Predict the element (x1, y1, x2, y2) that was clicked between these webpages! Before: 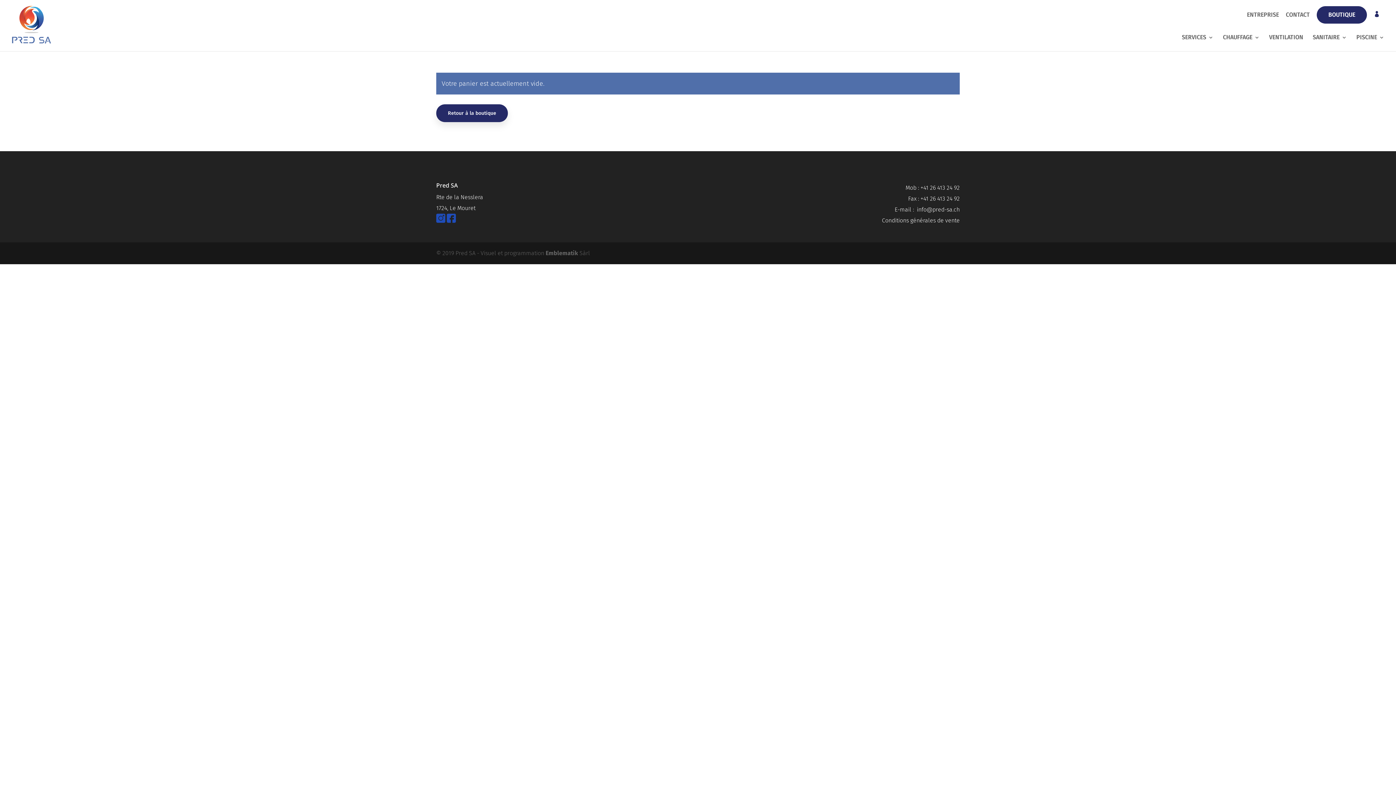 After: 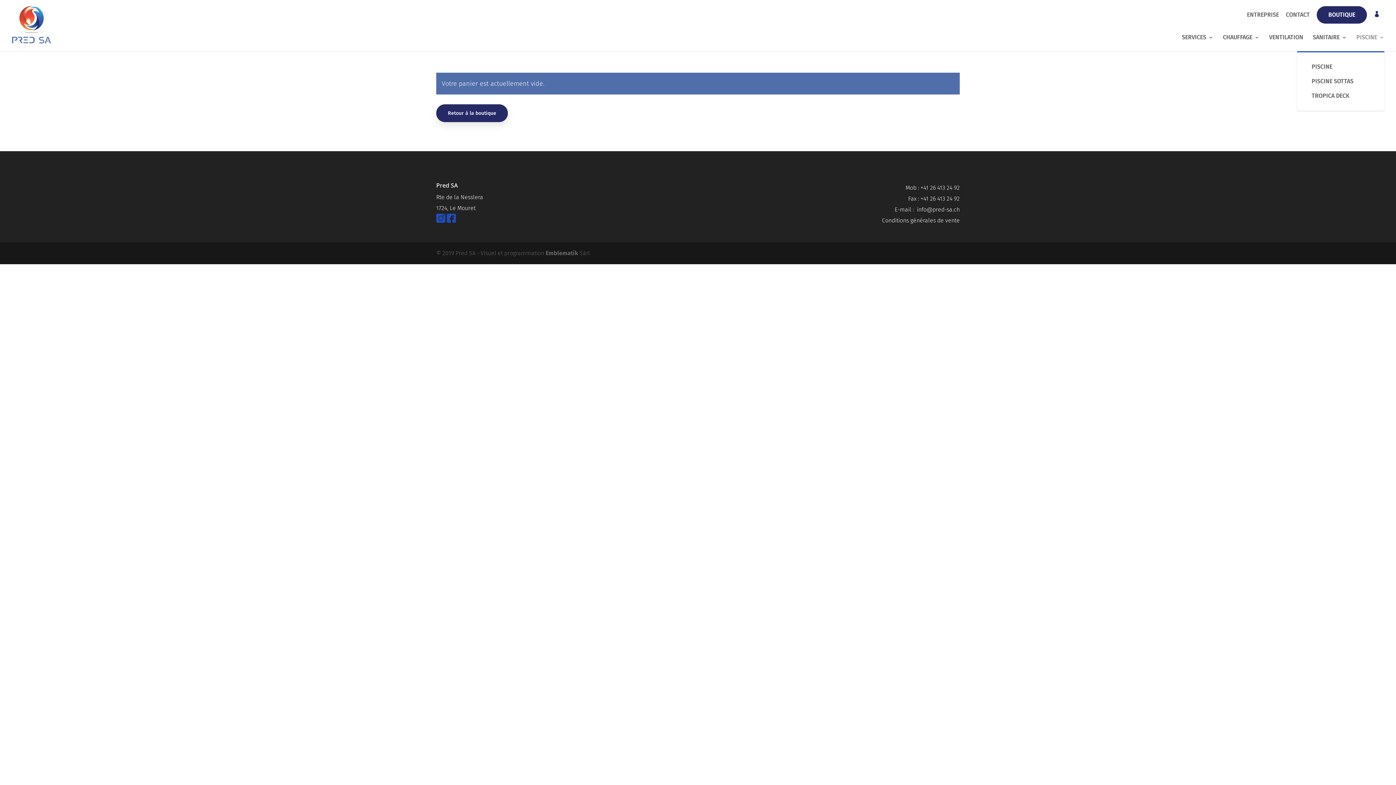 Action: label: PISCINE bbox: (1356, 34, 1384, 51)